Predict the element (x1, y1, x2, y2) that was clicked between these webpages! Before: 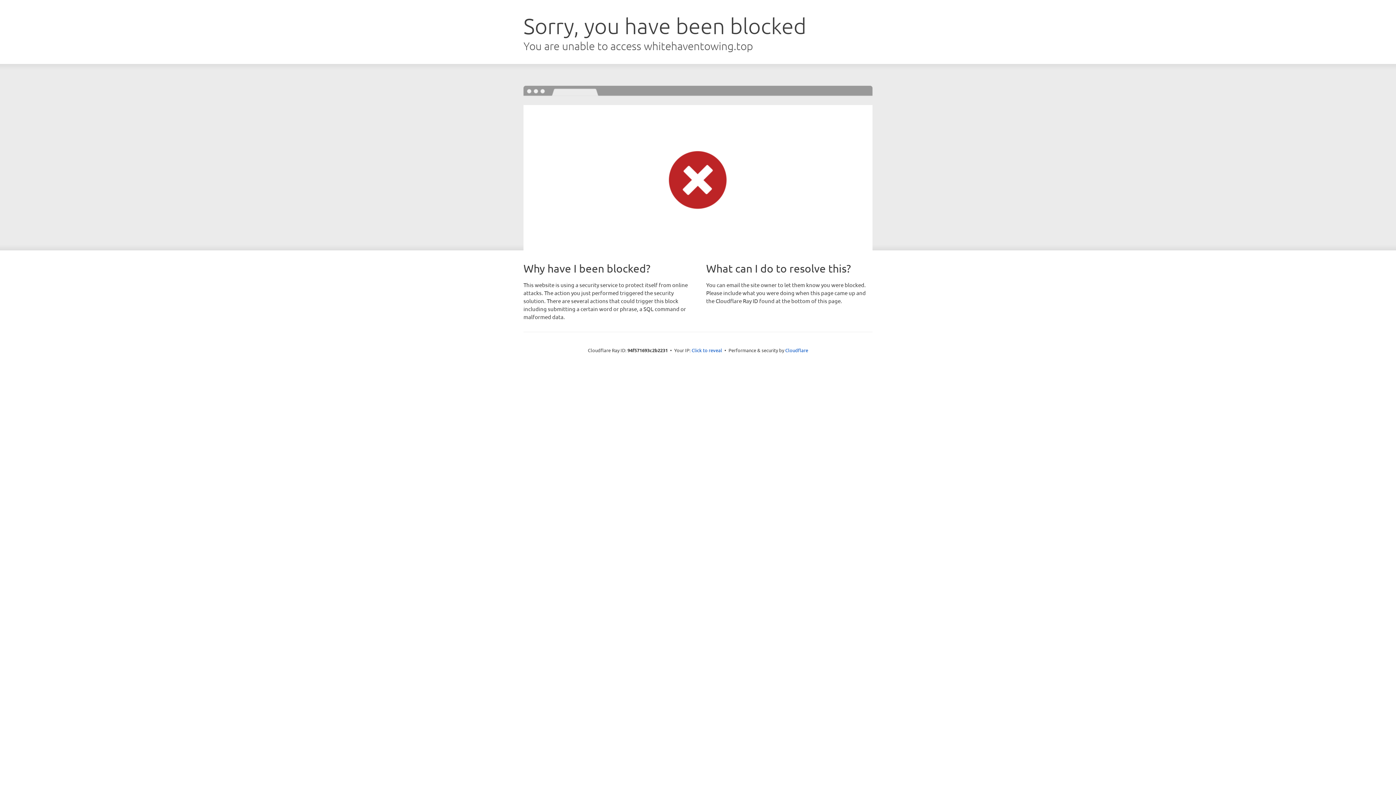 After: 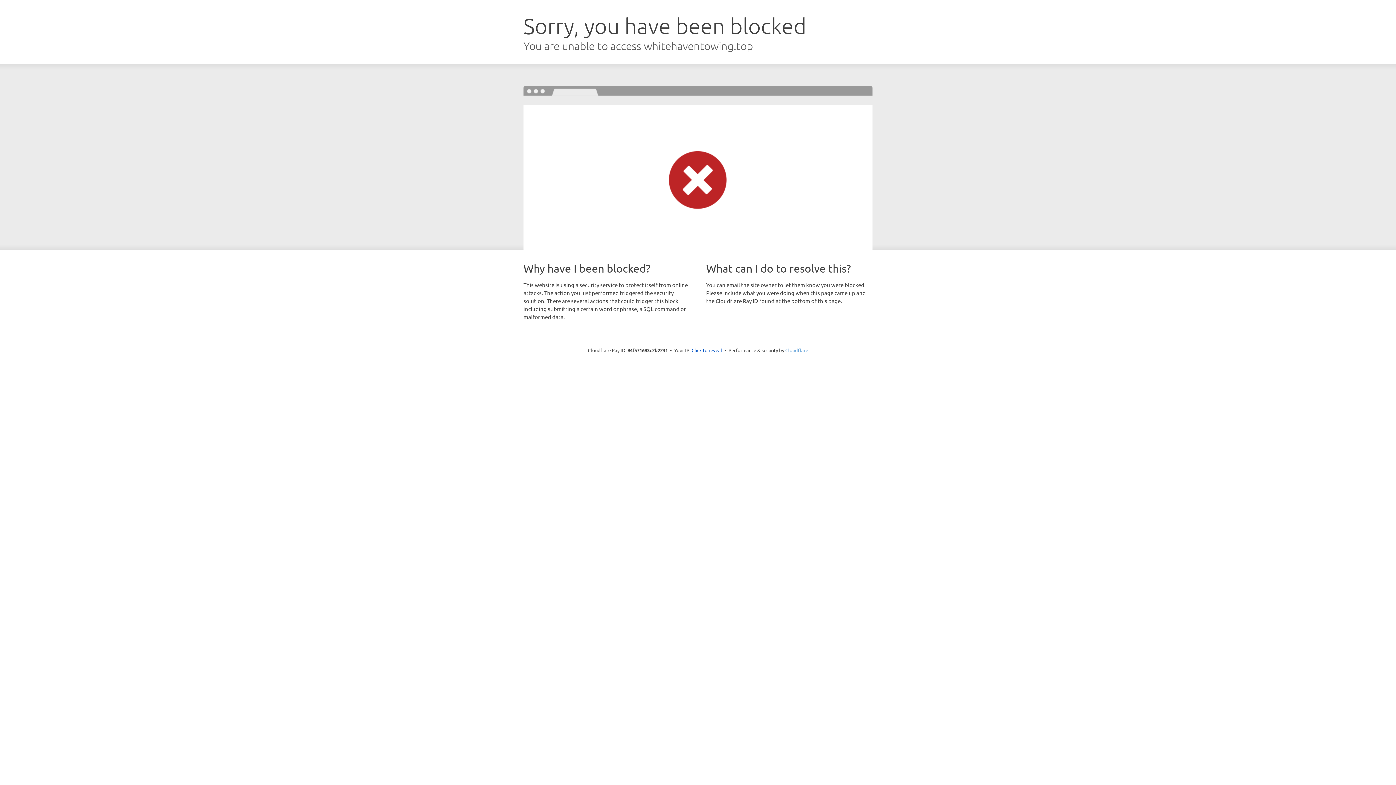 Action: bbox: (785, 347, 808, 353) label: Cloudflare